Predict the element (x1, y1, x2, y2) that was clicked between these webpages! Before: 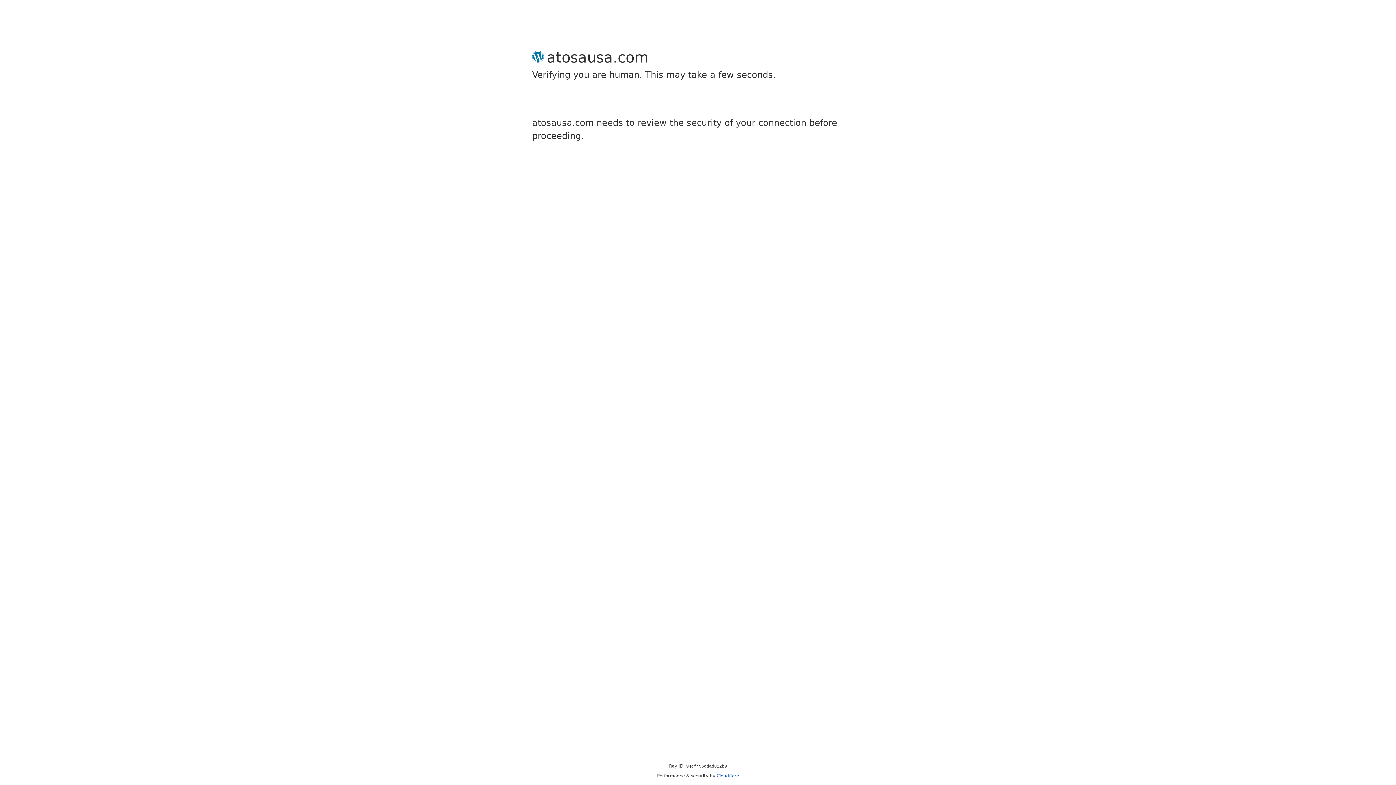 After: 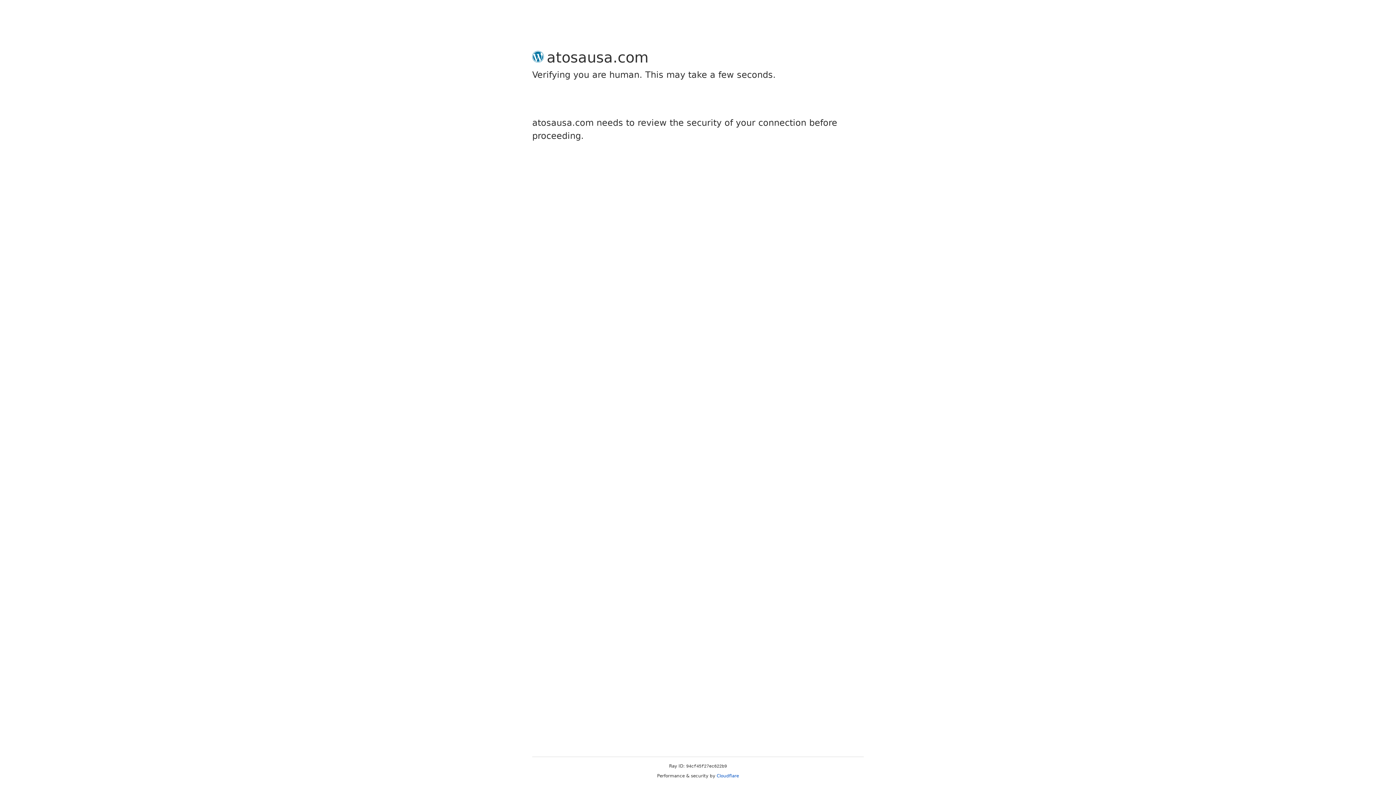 Action: bbox: (716, 773, 739, 778) label: Cloudflare